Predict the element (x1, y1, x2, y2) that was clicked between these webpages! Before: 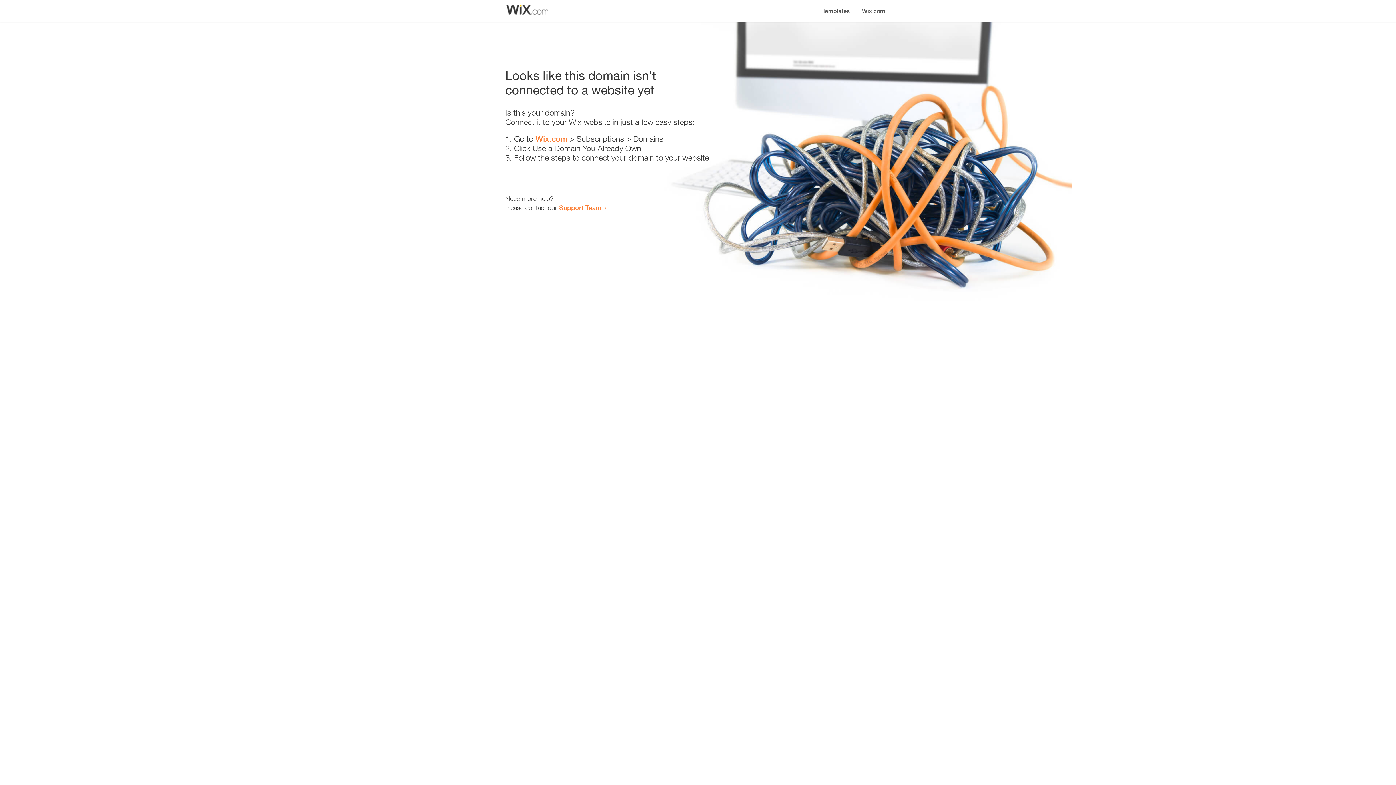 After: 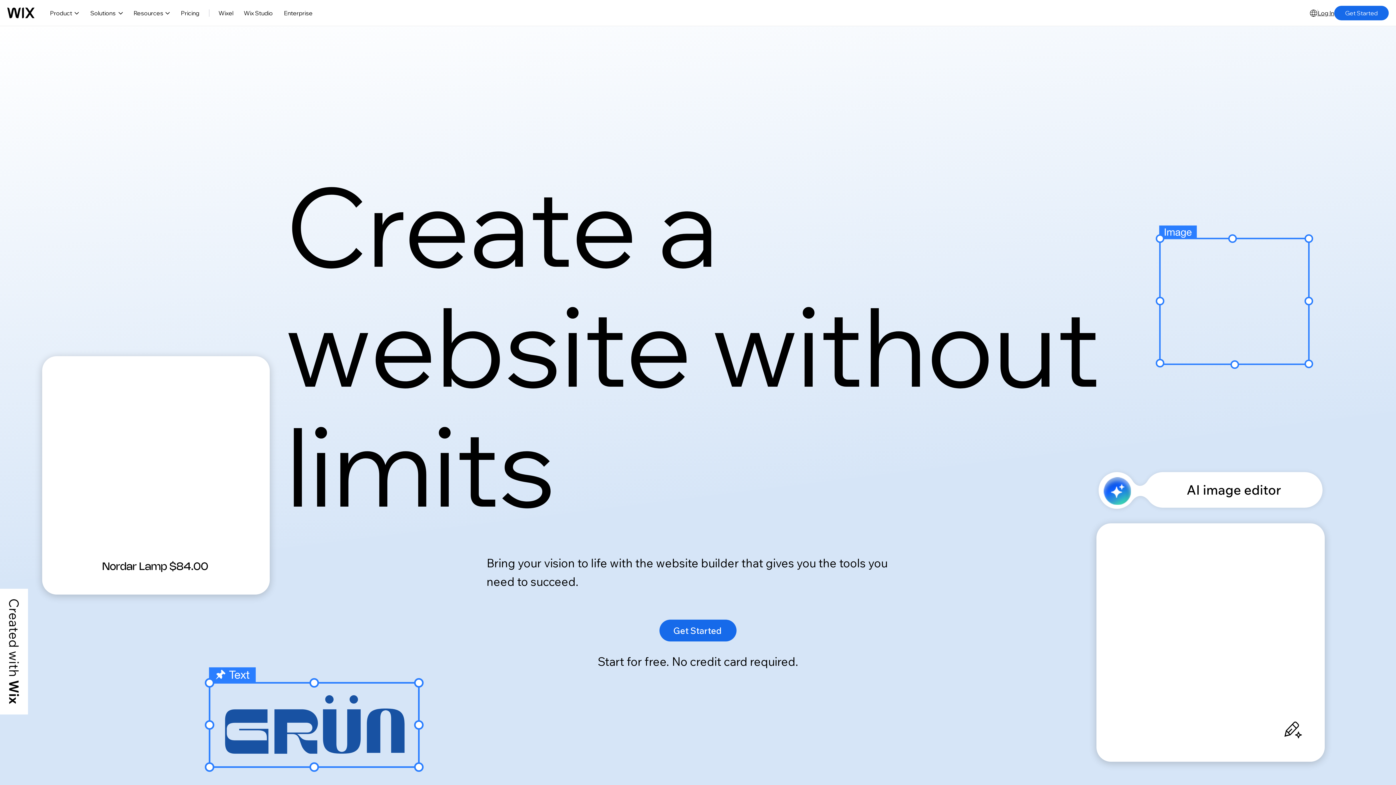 Action: bbox: (856, 0, 890, 14) label: Wix.com